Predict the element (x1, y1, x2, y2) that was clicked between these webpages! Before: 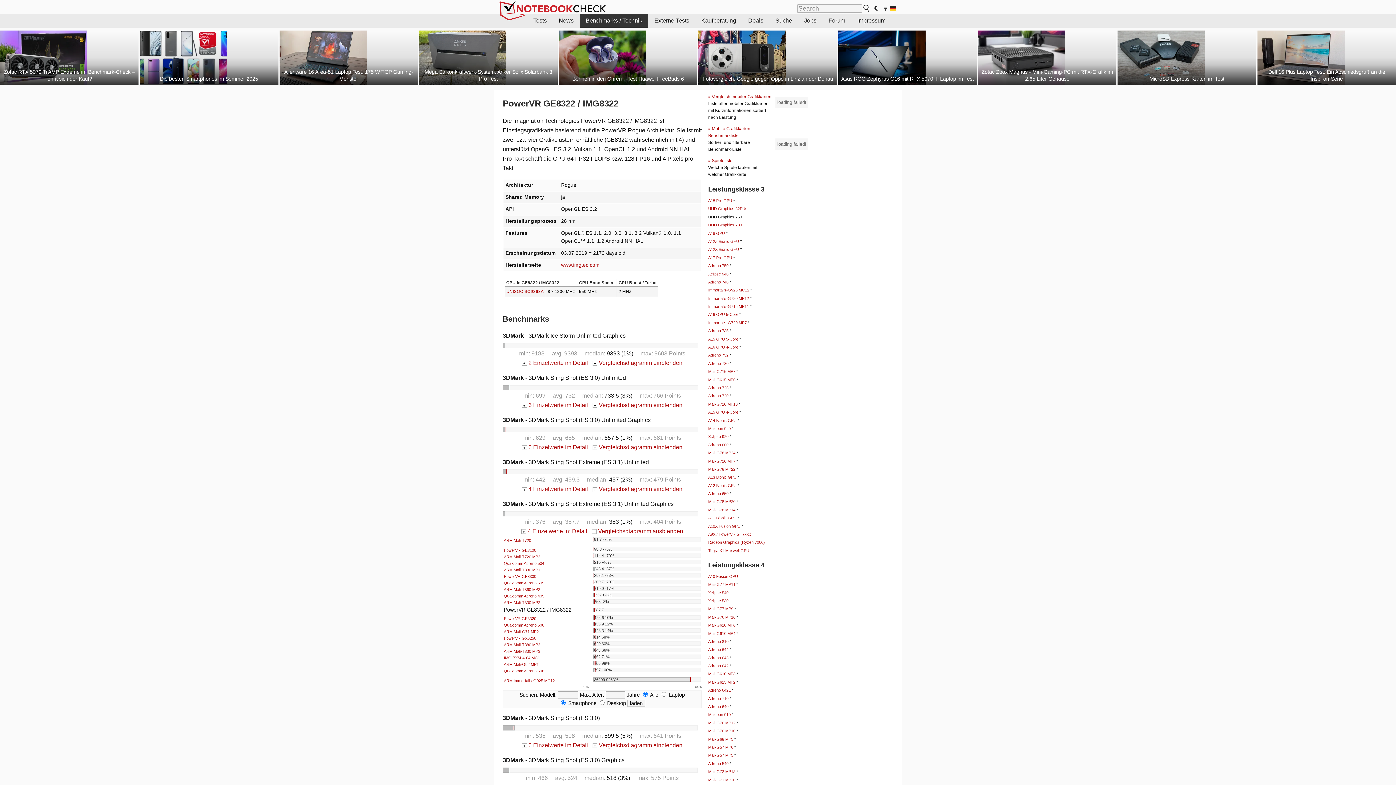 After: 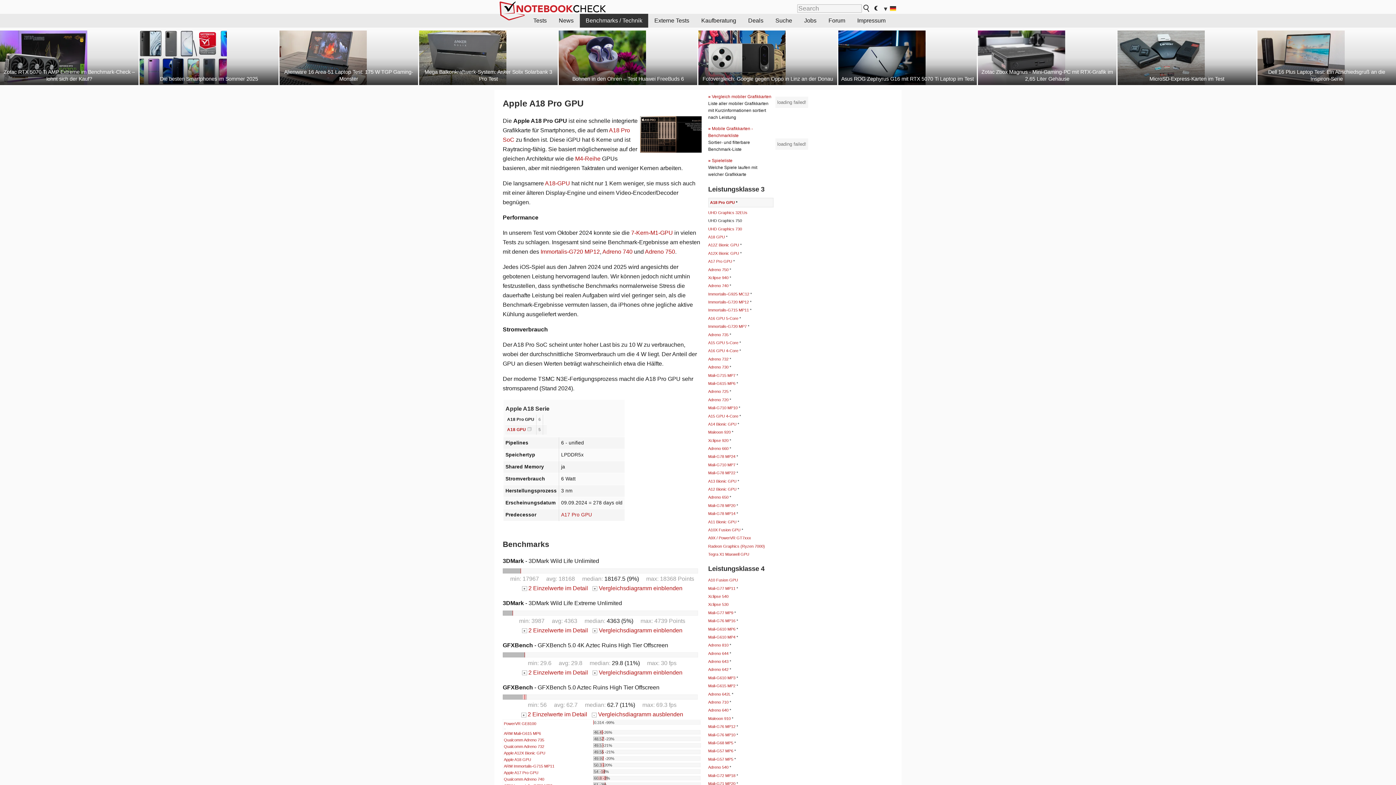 Action: label: A18 Pro GPU bbox: (708, 198, 732, 202)